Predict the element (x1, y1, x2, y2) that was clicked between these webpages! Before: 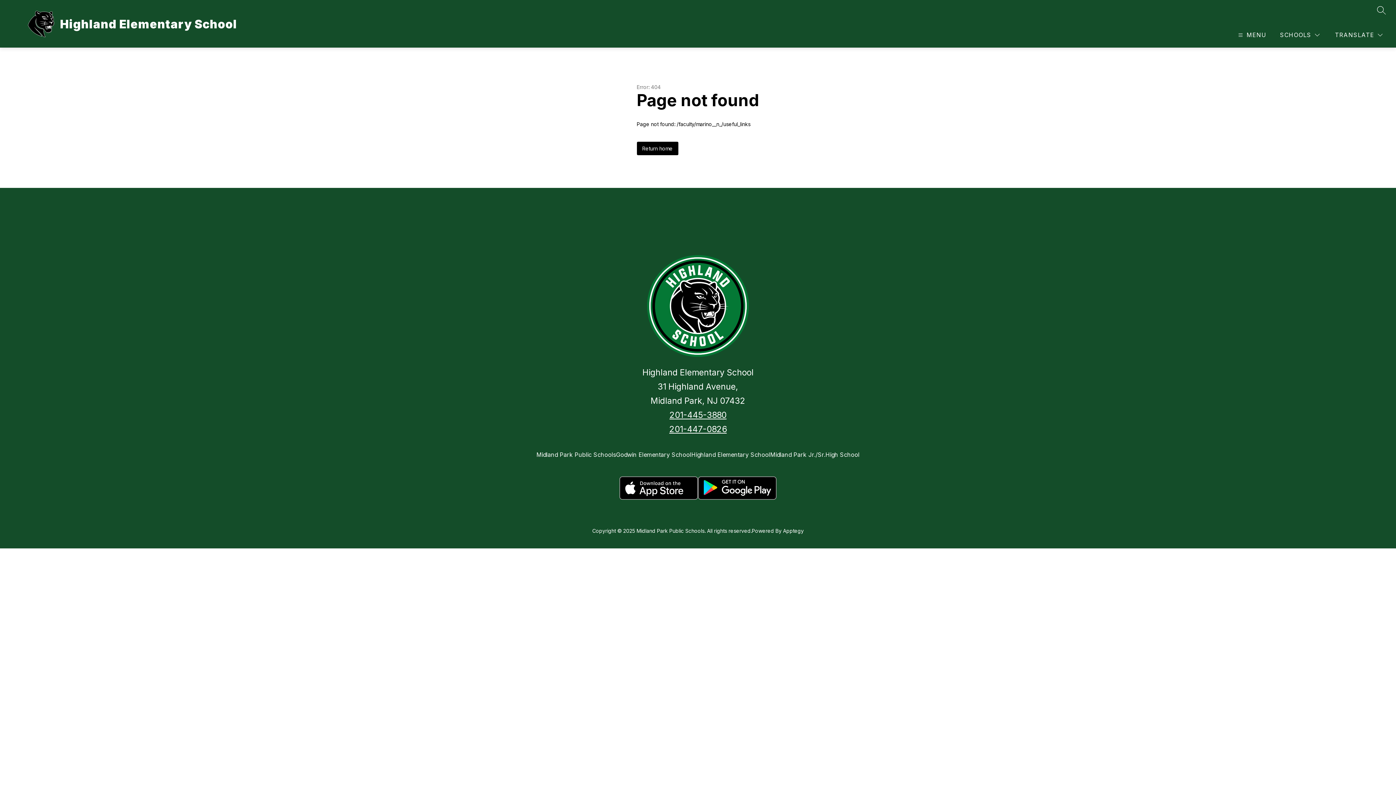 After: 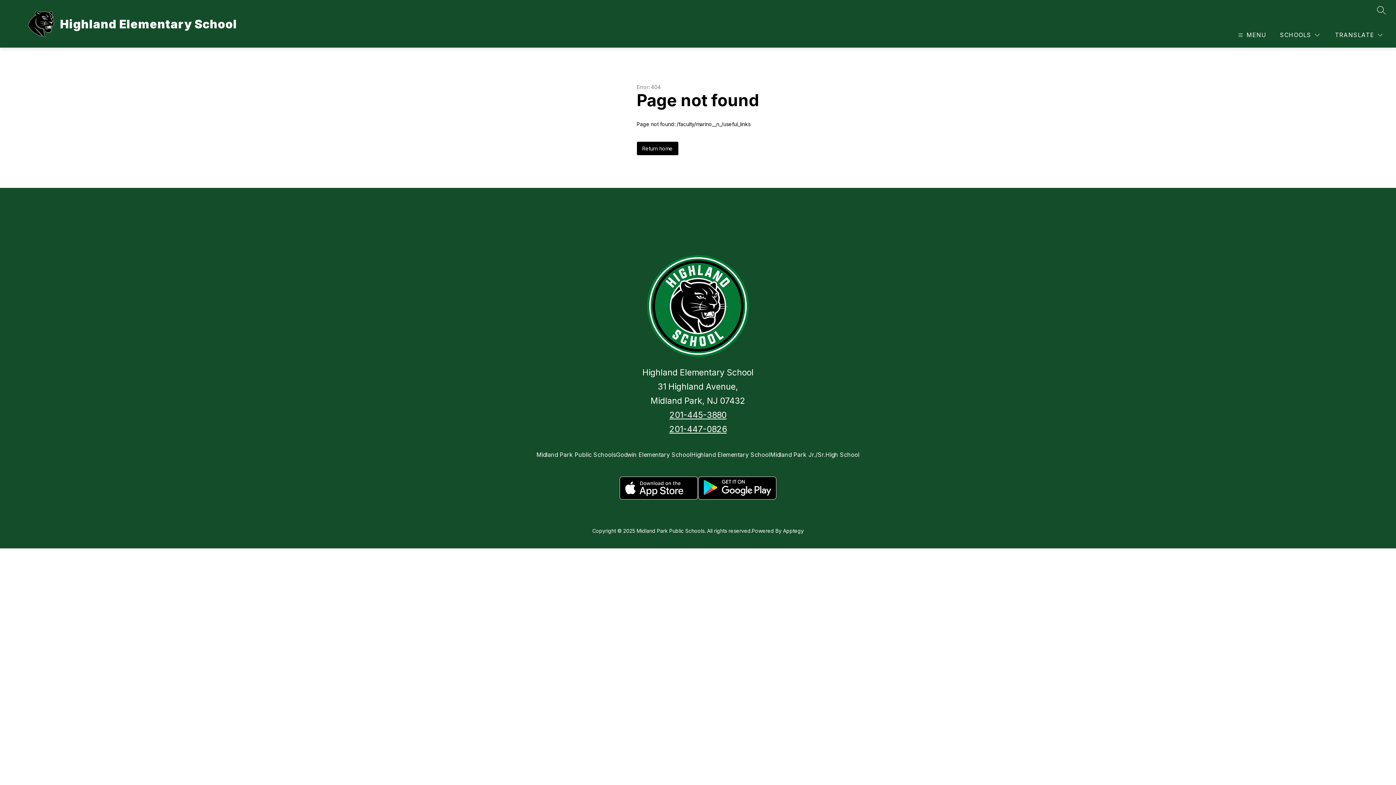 Action: label: 201-445-3880 bbox: (669, 410, 726, 420)